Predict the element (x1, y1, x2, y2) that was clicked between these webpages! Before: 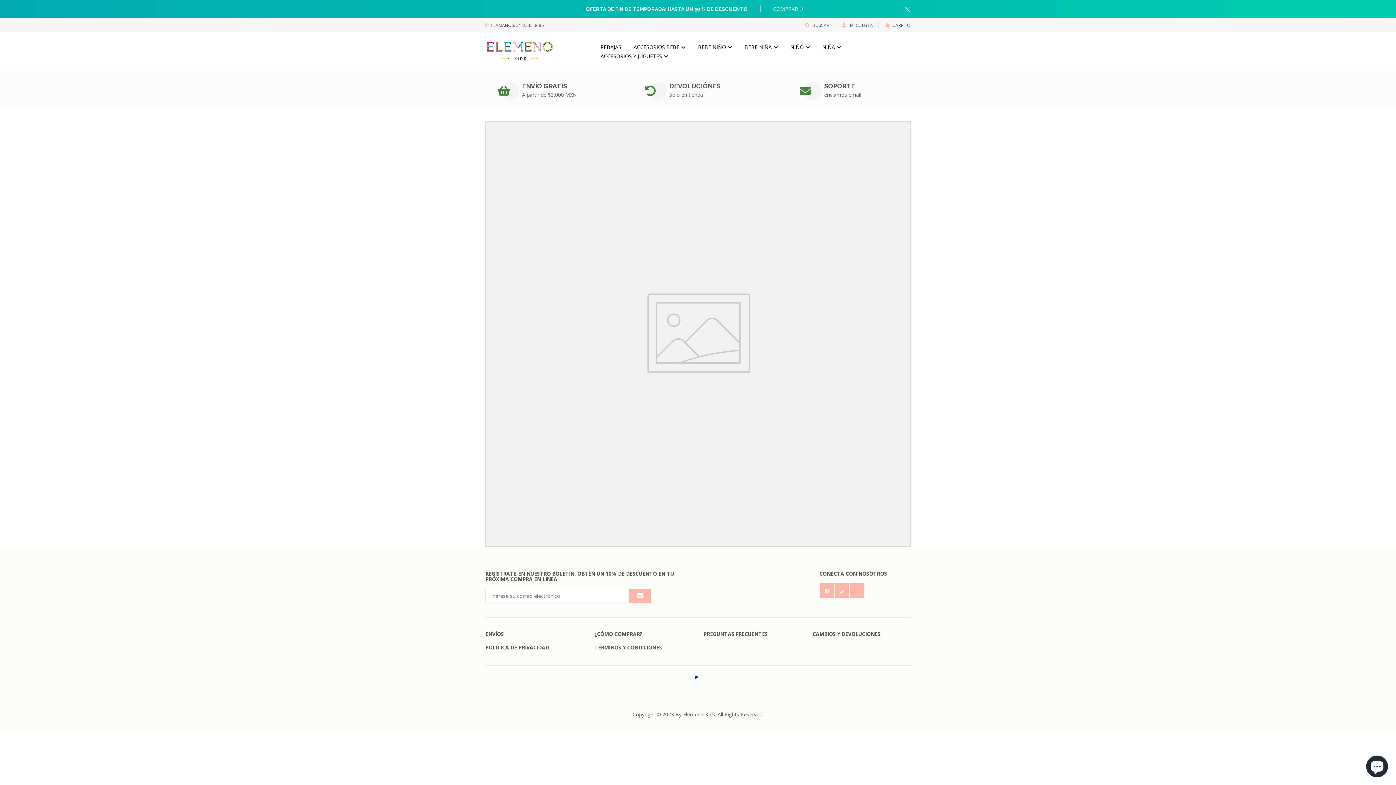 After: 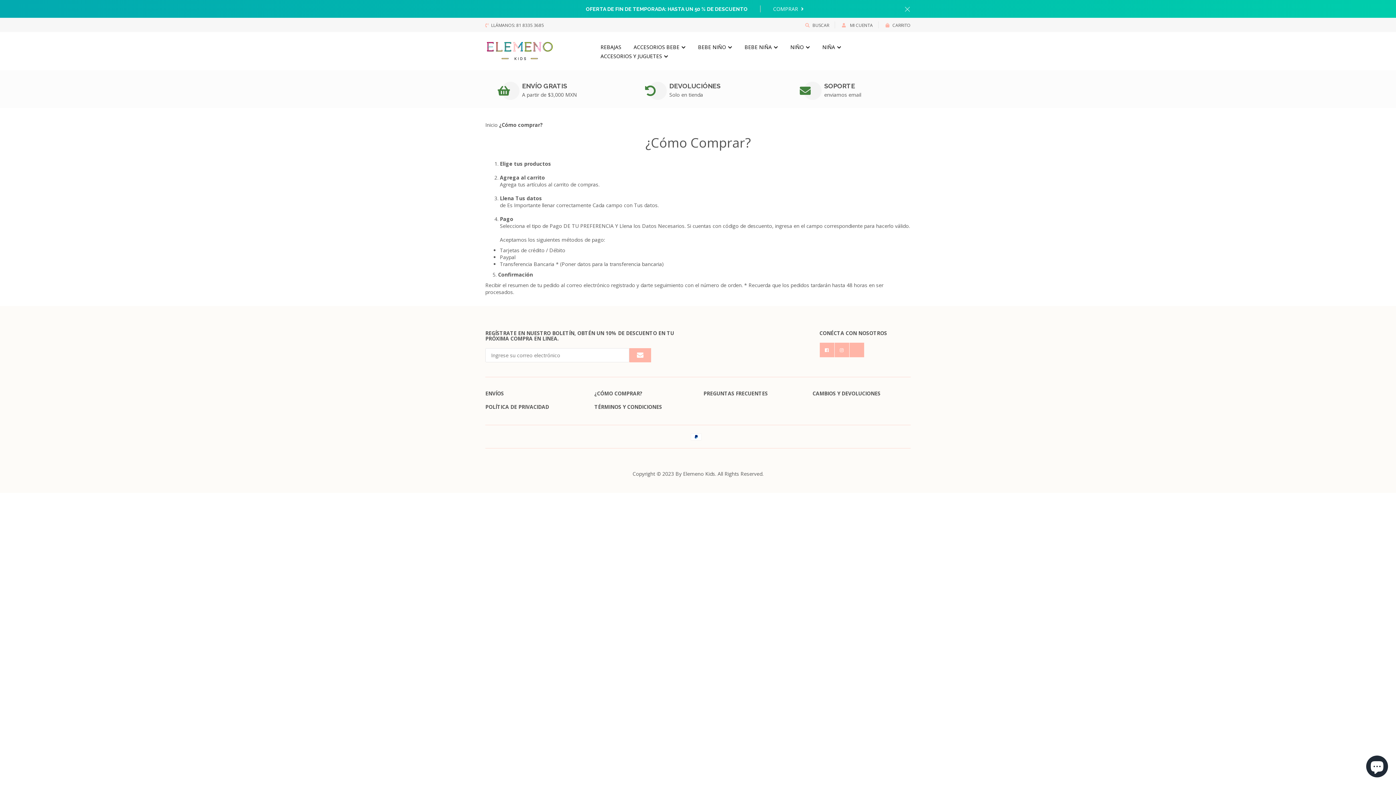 Action: bbox: (594, 631, 642, 637) label: ¿CÓMO COMPRAR?